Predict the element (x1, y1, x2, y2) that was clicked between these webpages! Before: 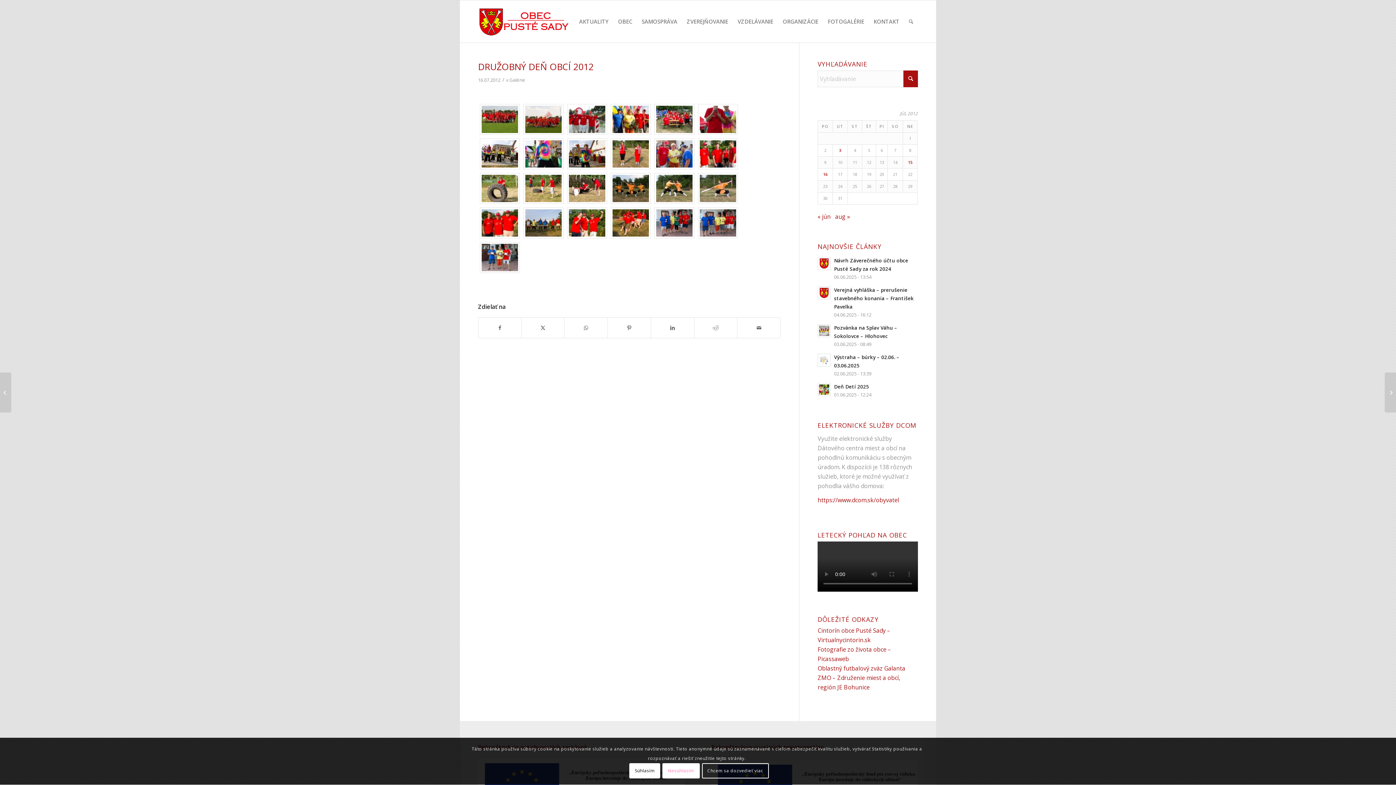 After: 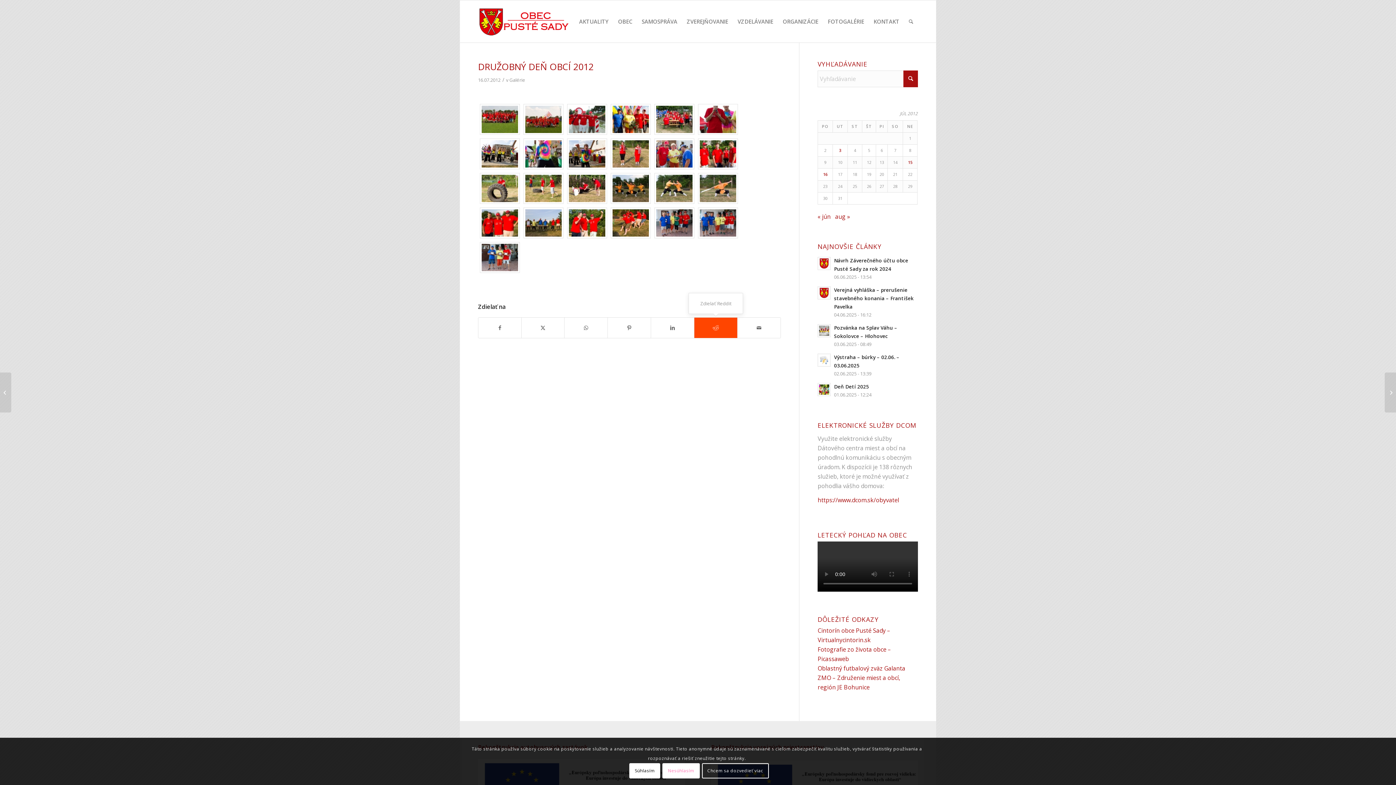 Action: bbox: (694, 317, 737, 338) label: Zdielať Reddit